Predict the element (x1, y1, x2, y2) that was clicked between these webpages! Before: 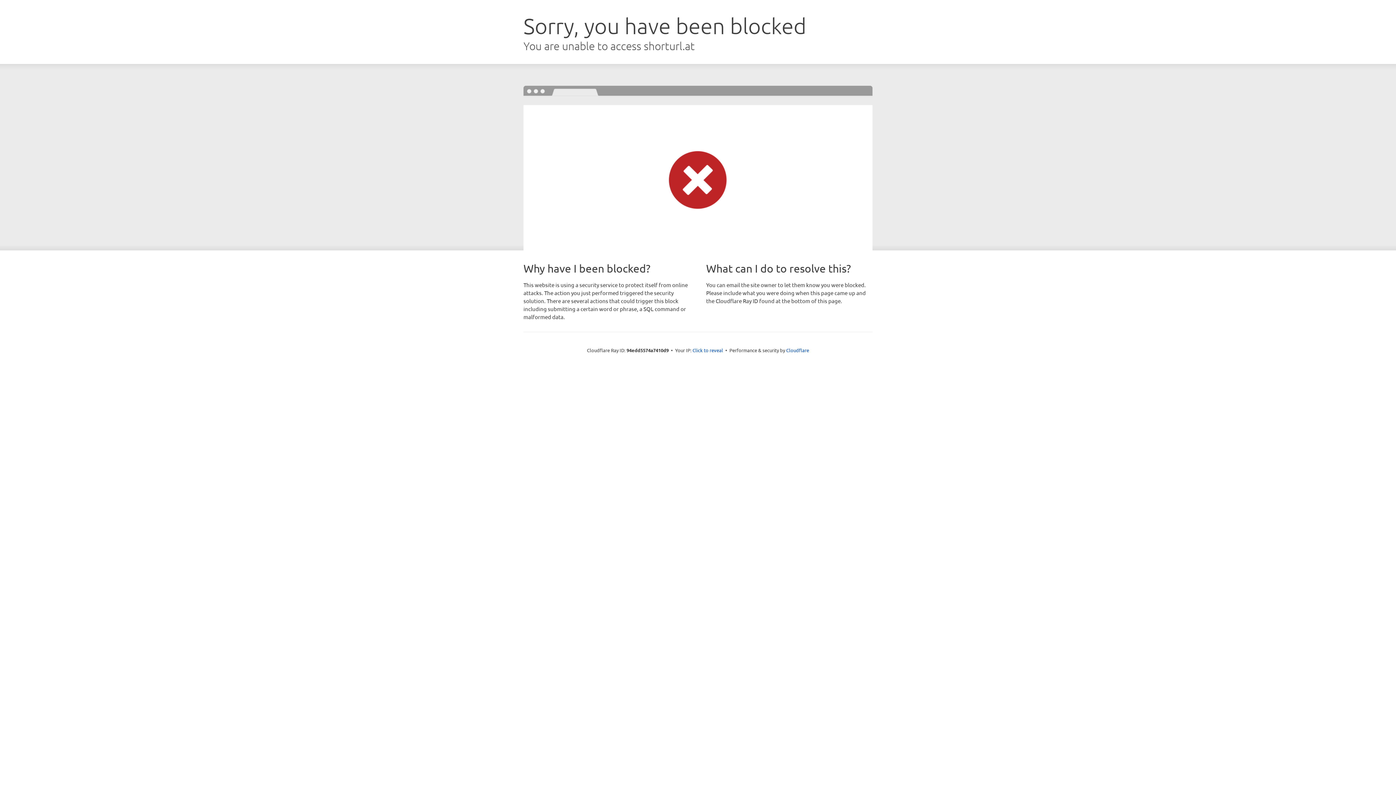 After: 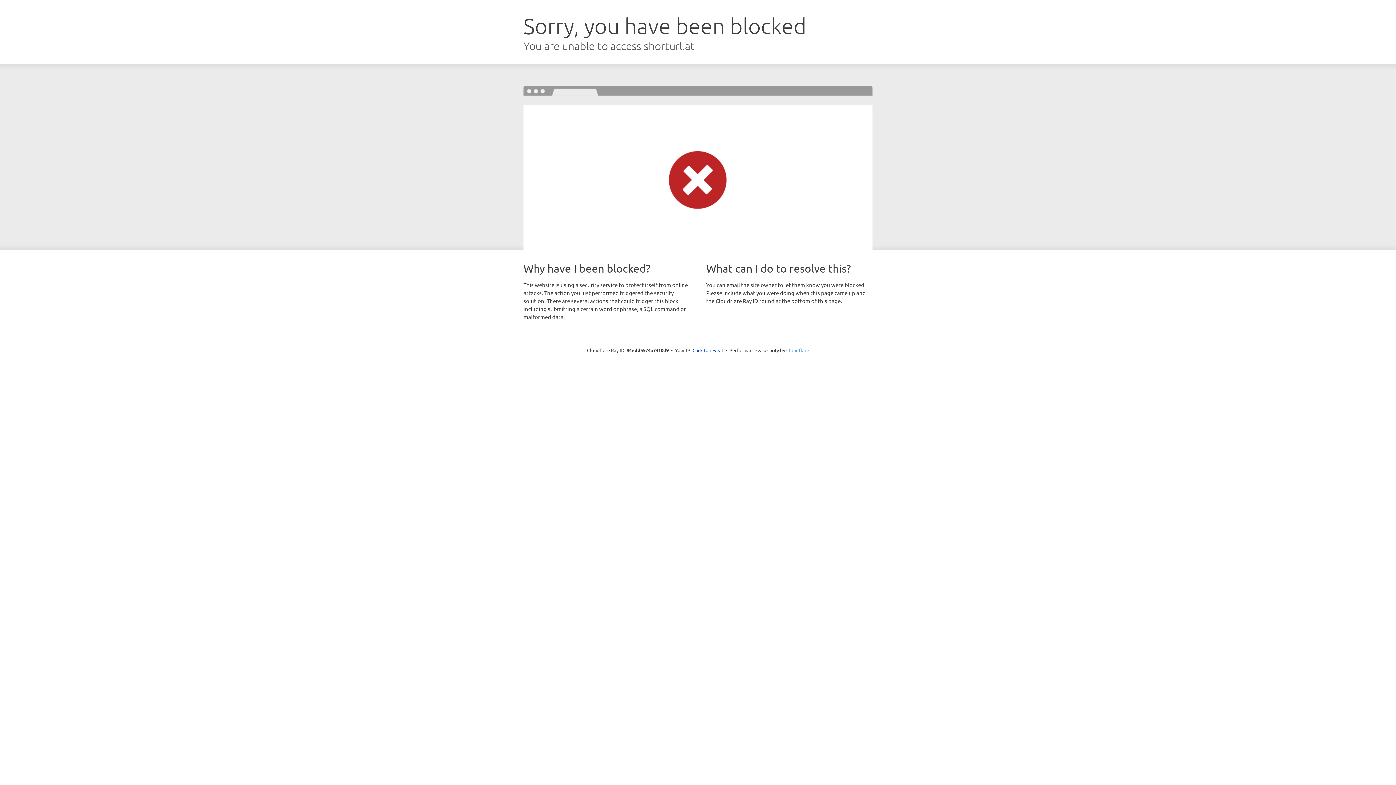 Action: label: Cloudflare bbox: (786, 347, 809, 353)